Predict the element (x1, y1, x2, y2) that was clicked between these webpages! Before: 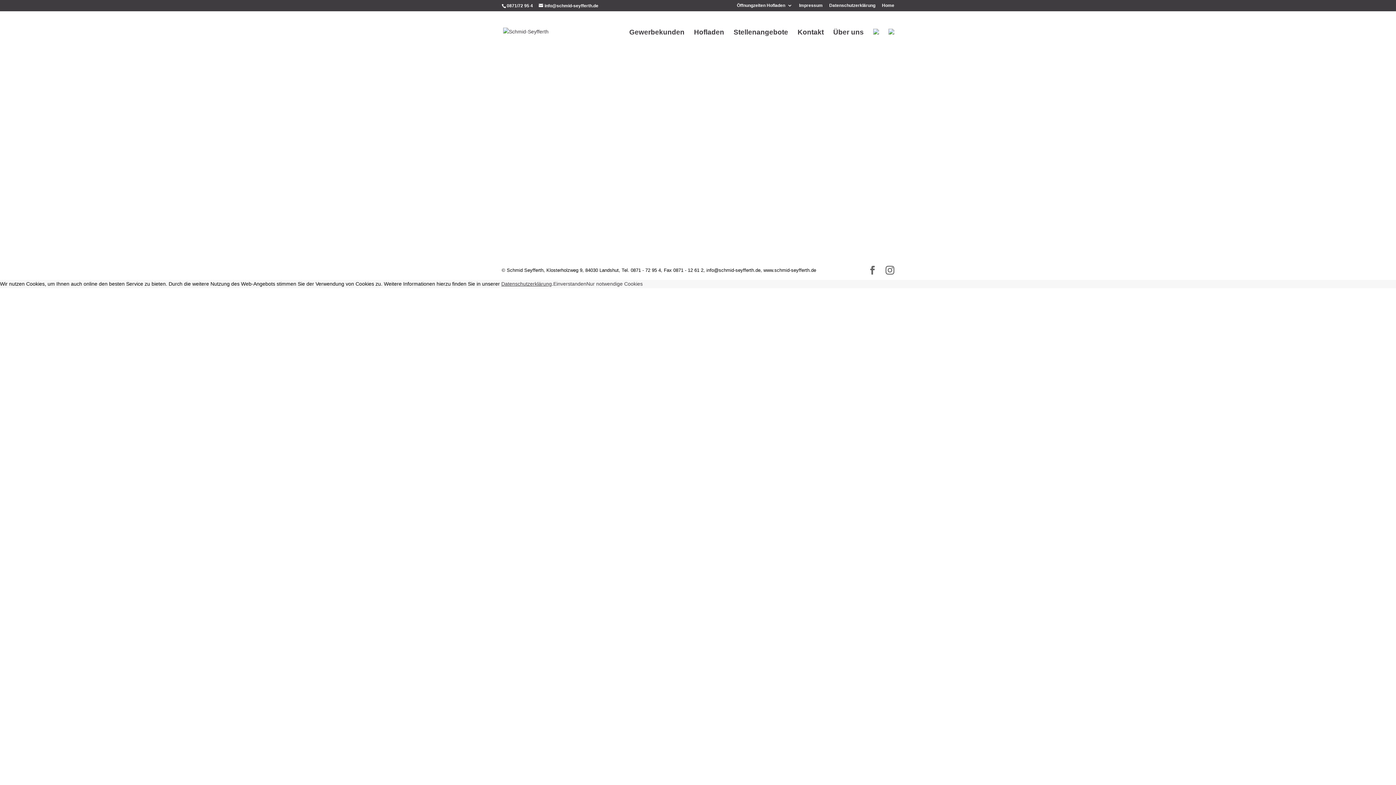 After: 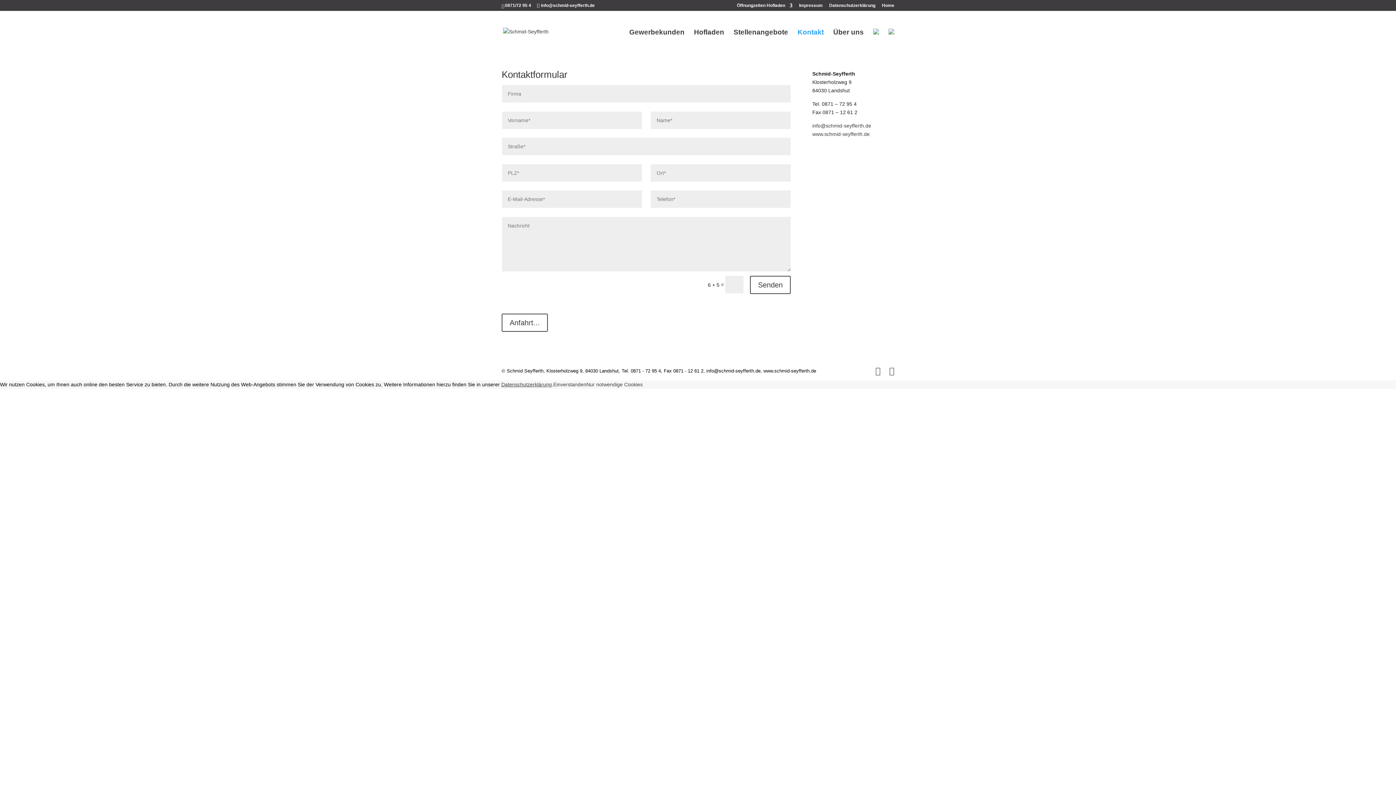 Action: label: Kontakt bbox: (797, 29, 824, 52)